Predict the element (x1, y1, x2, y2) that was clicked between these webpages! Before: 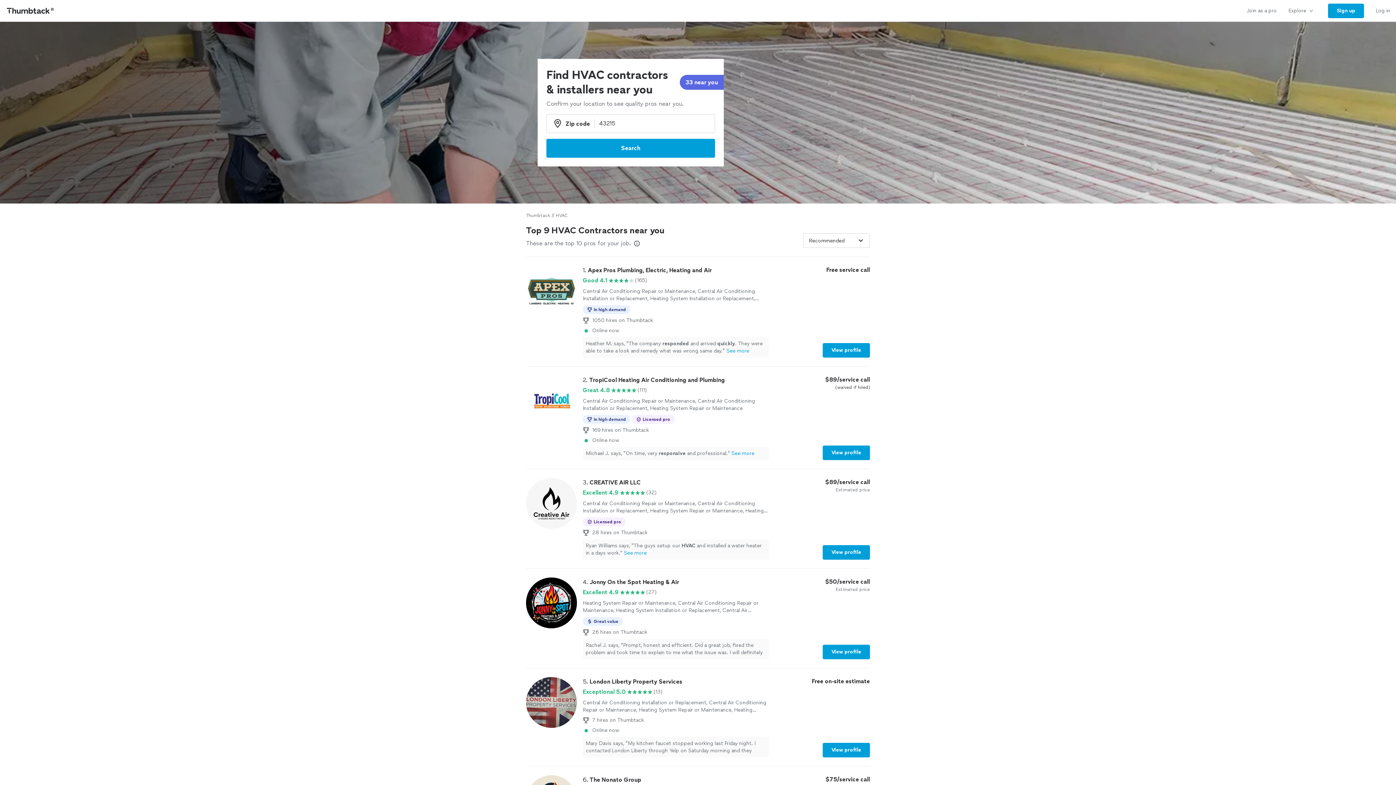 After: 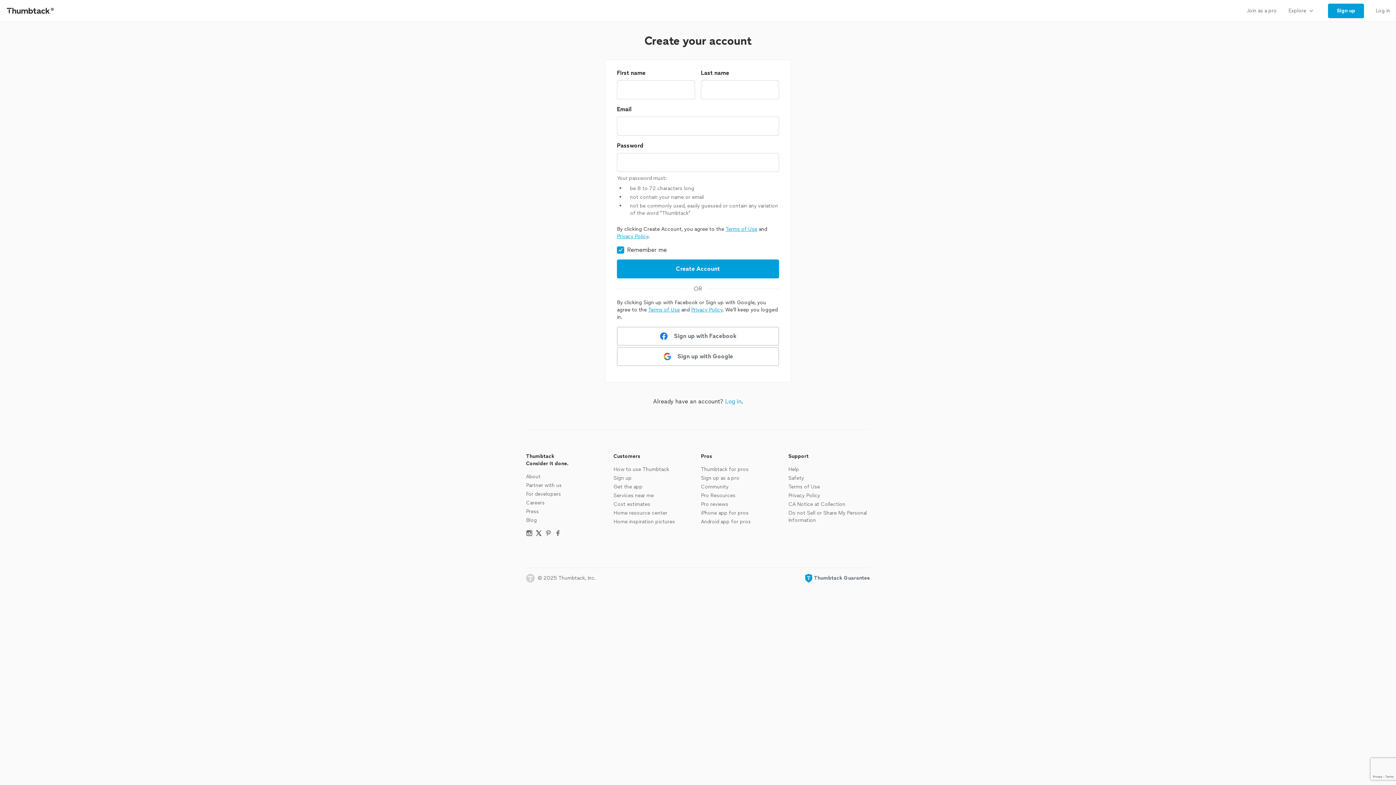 Action: label: Sign up bbox: (1322, 0, 1370, 21)